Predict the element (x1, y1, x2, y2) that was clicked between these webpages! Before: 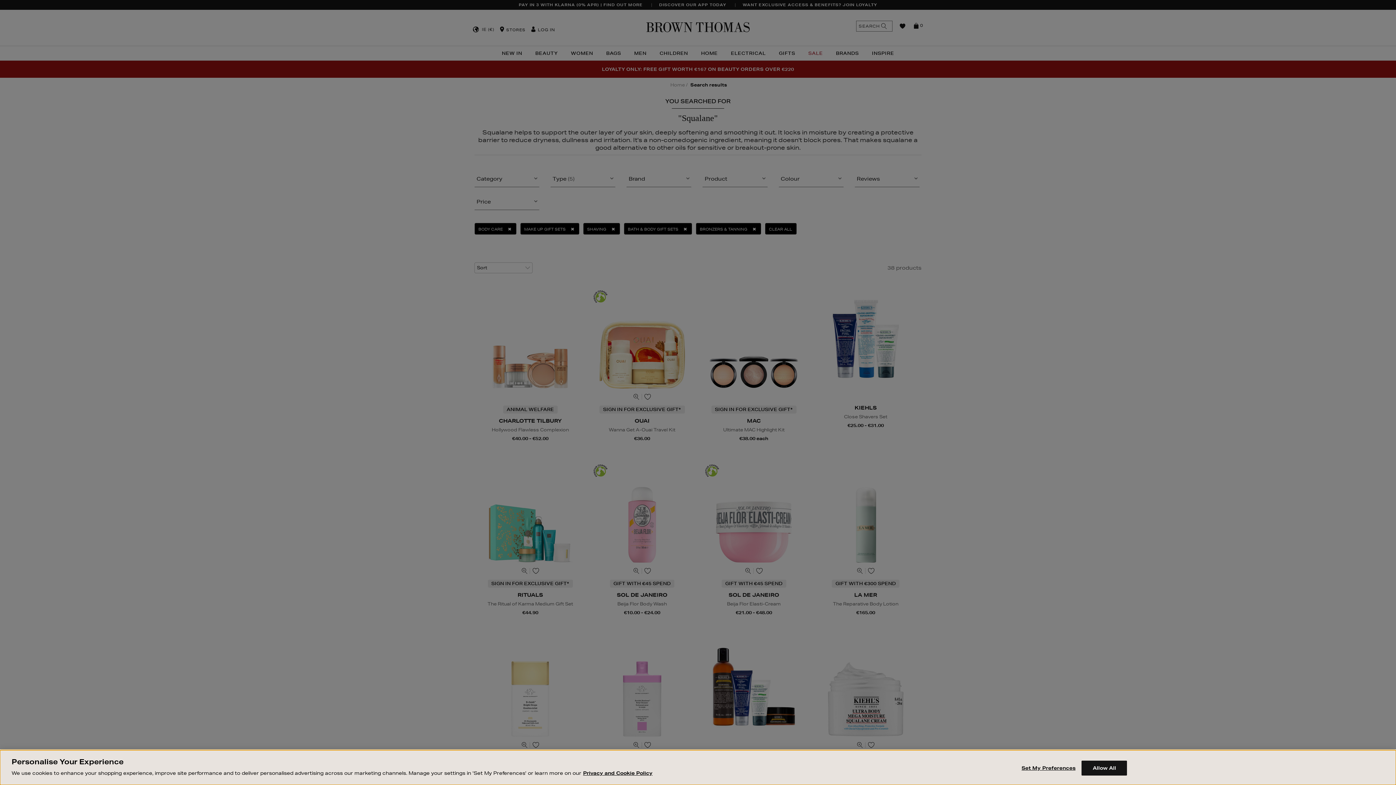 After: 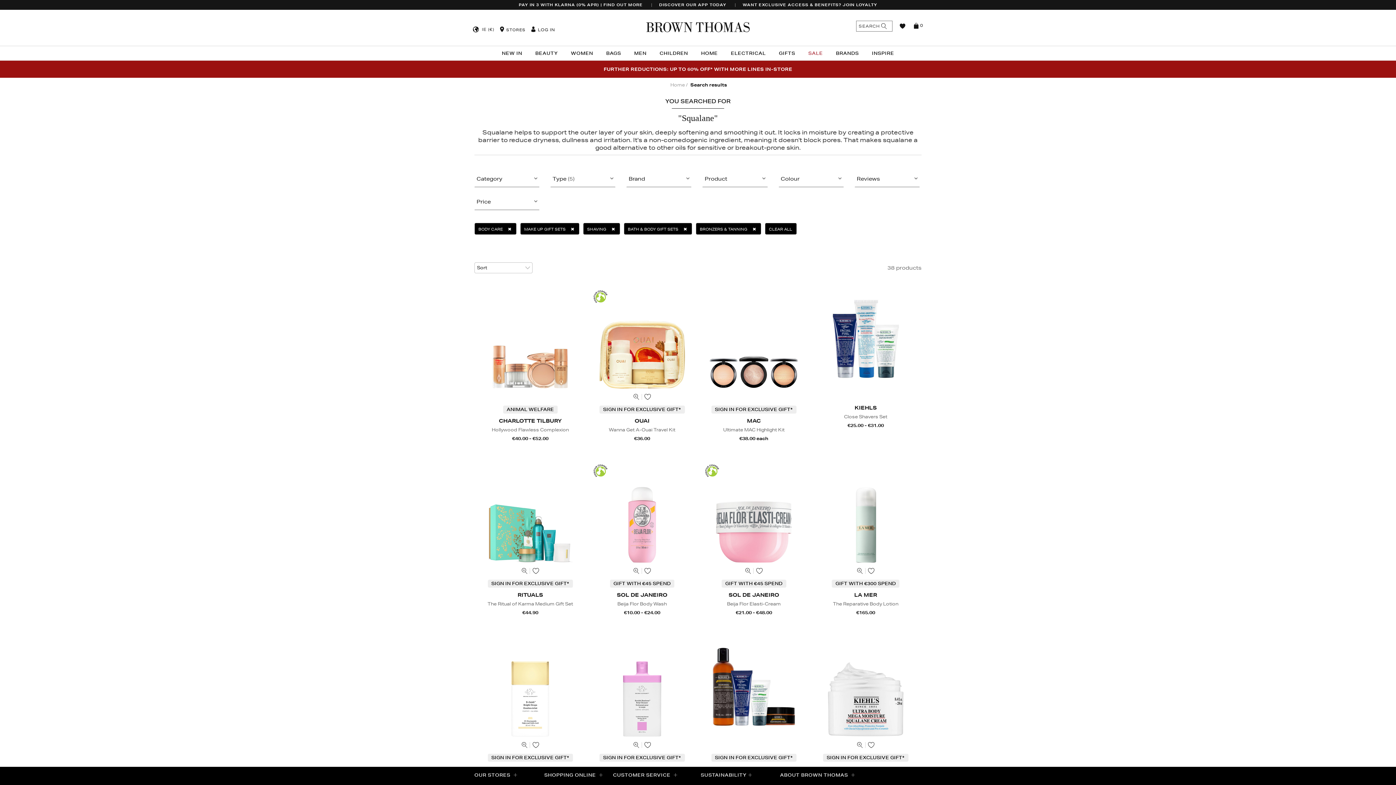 Action: label: Allow All bbox: (1081, 761, 1127, 776)